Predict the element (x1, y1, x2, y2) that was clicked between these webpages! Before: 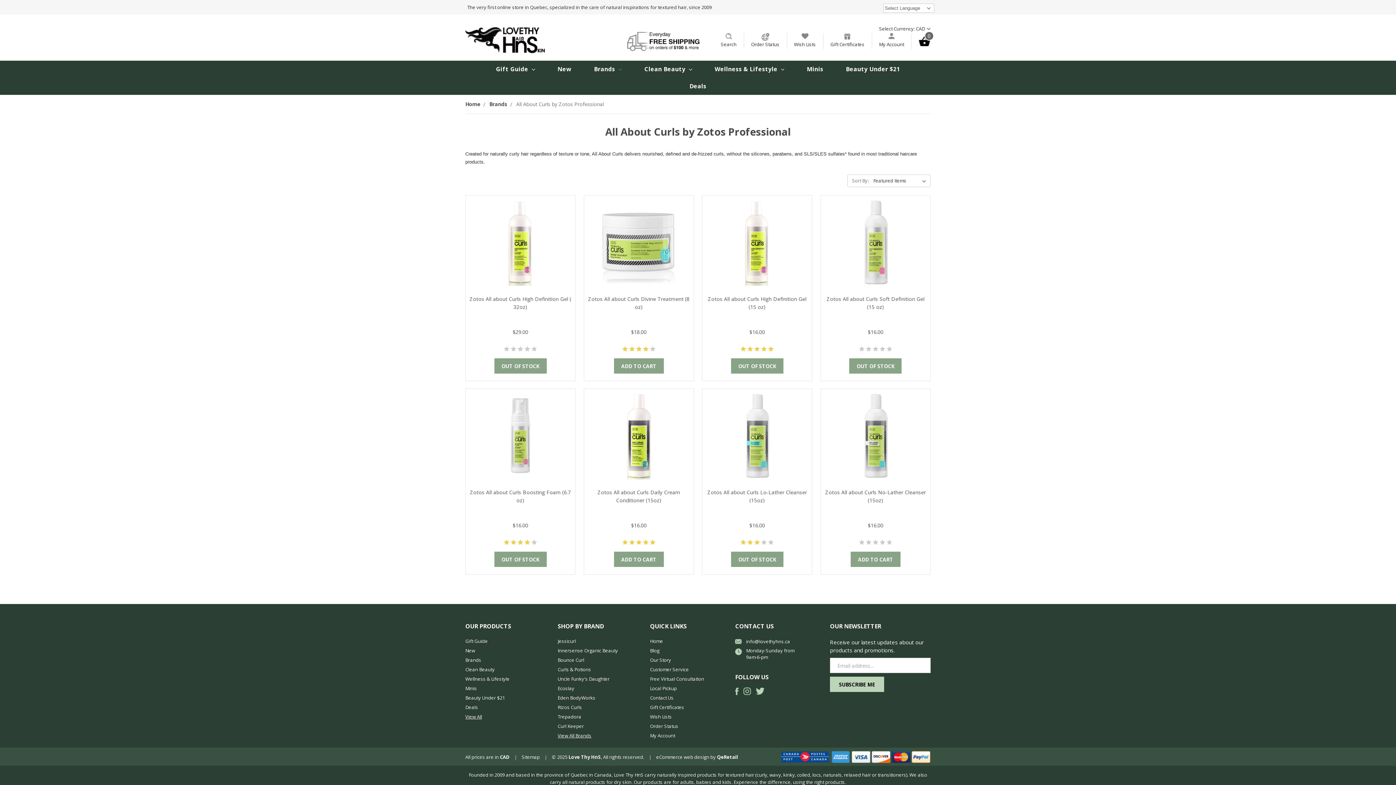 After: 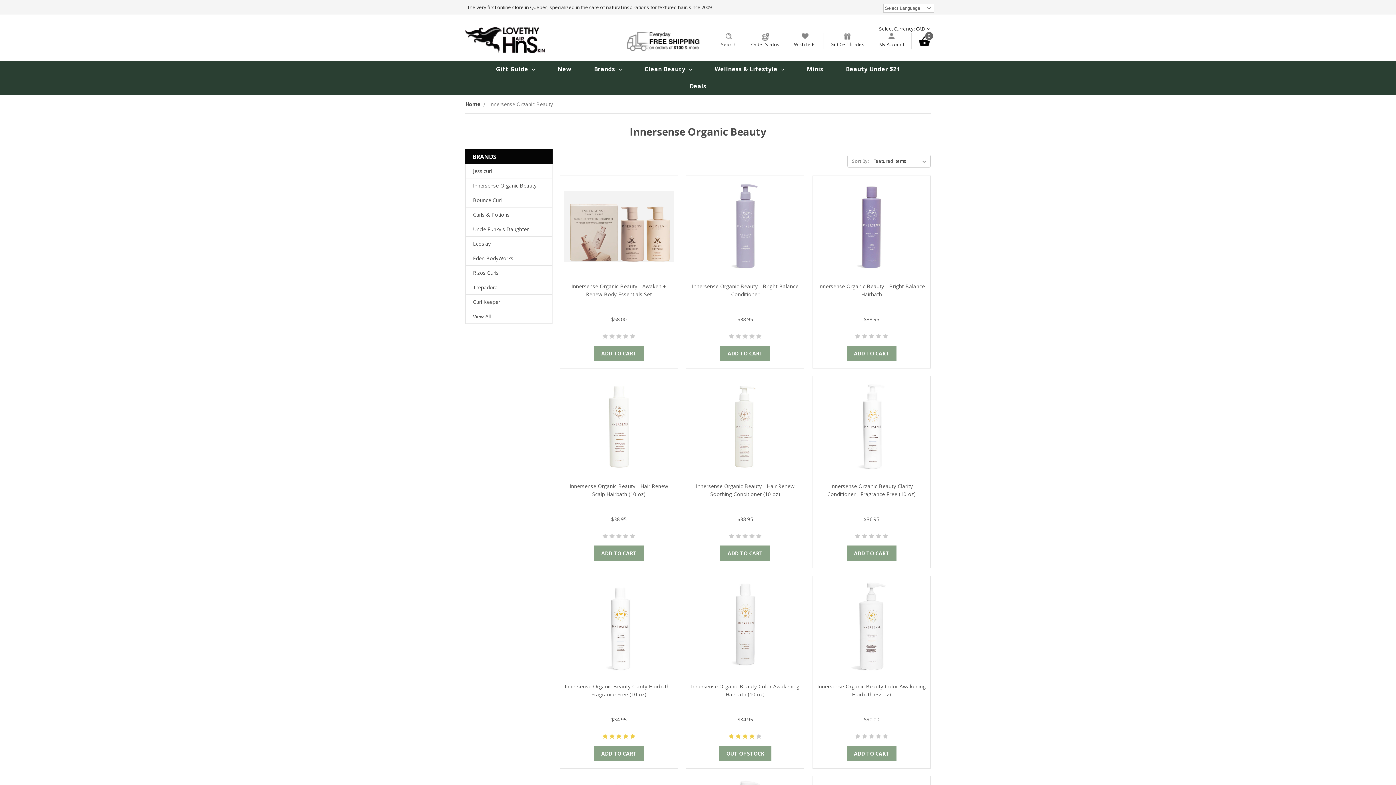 Action: label: Innersense Organic Beauty bbox: (557, 647, 618, 654)